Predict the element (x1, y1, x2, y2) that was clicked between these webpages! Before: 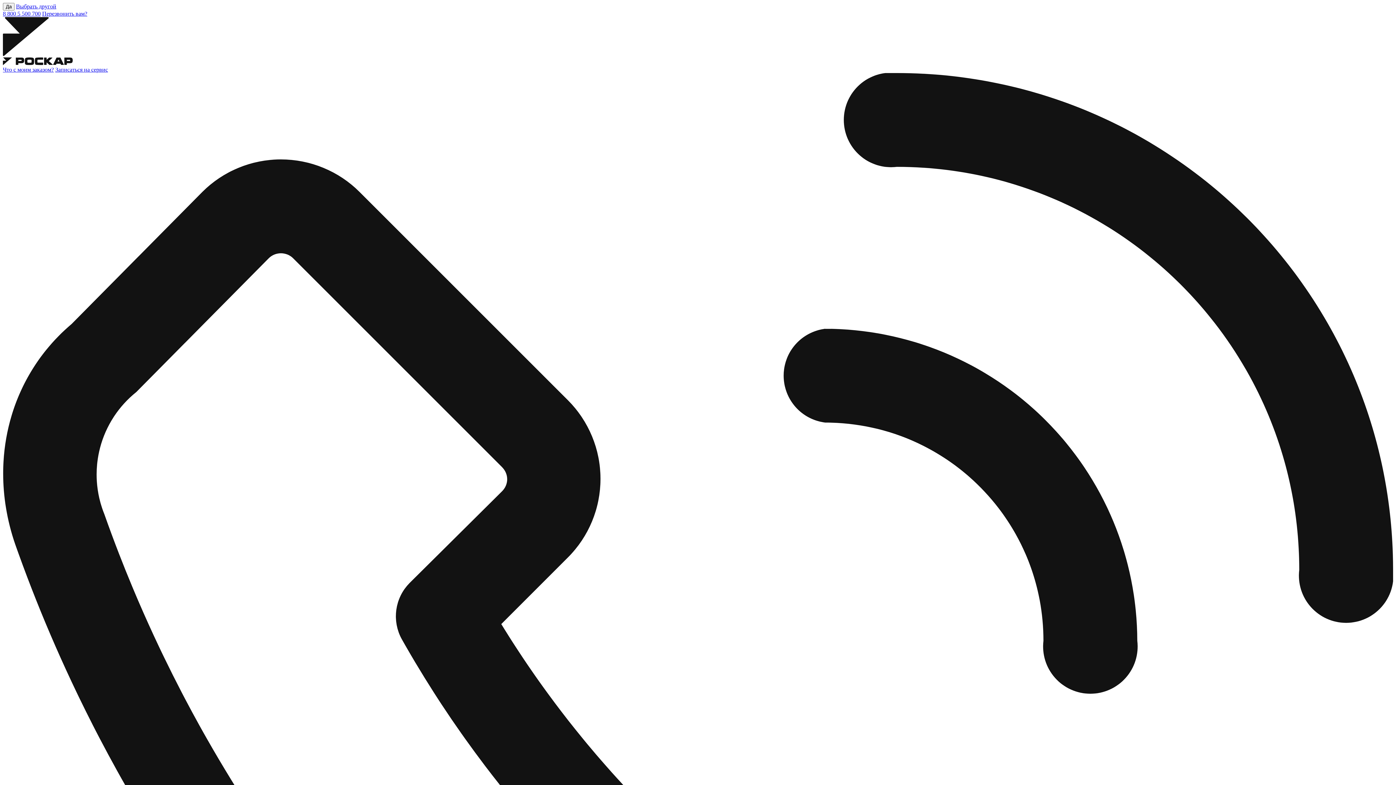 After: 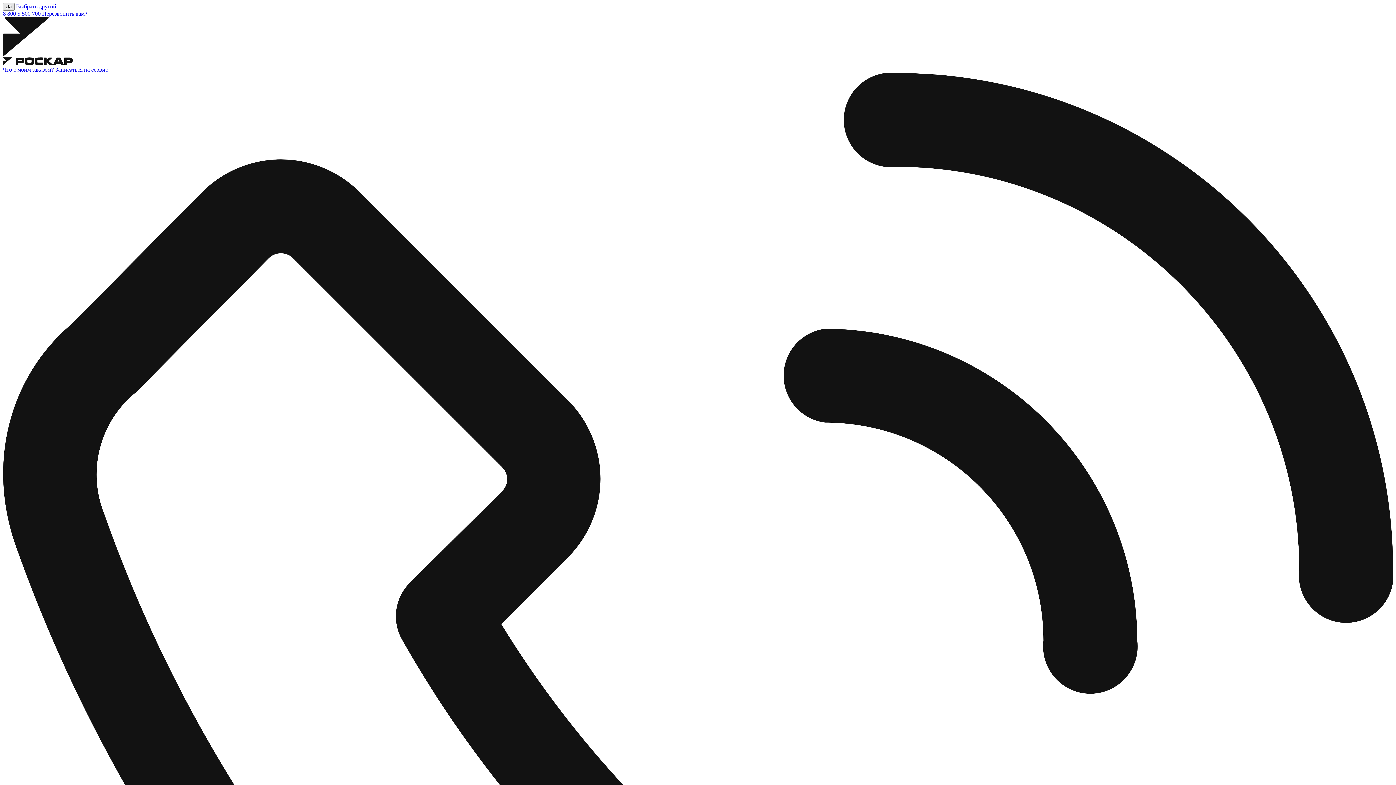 Action: label: Да bbox: (2, 2, 14, 10)